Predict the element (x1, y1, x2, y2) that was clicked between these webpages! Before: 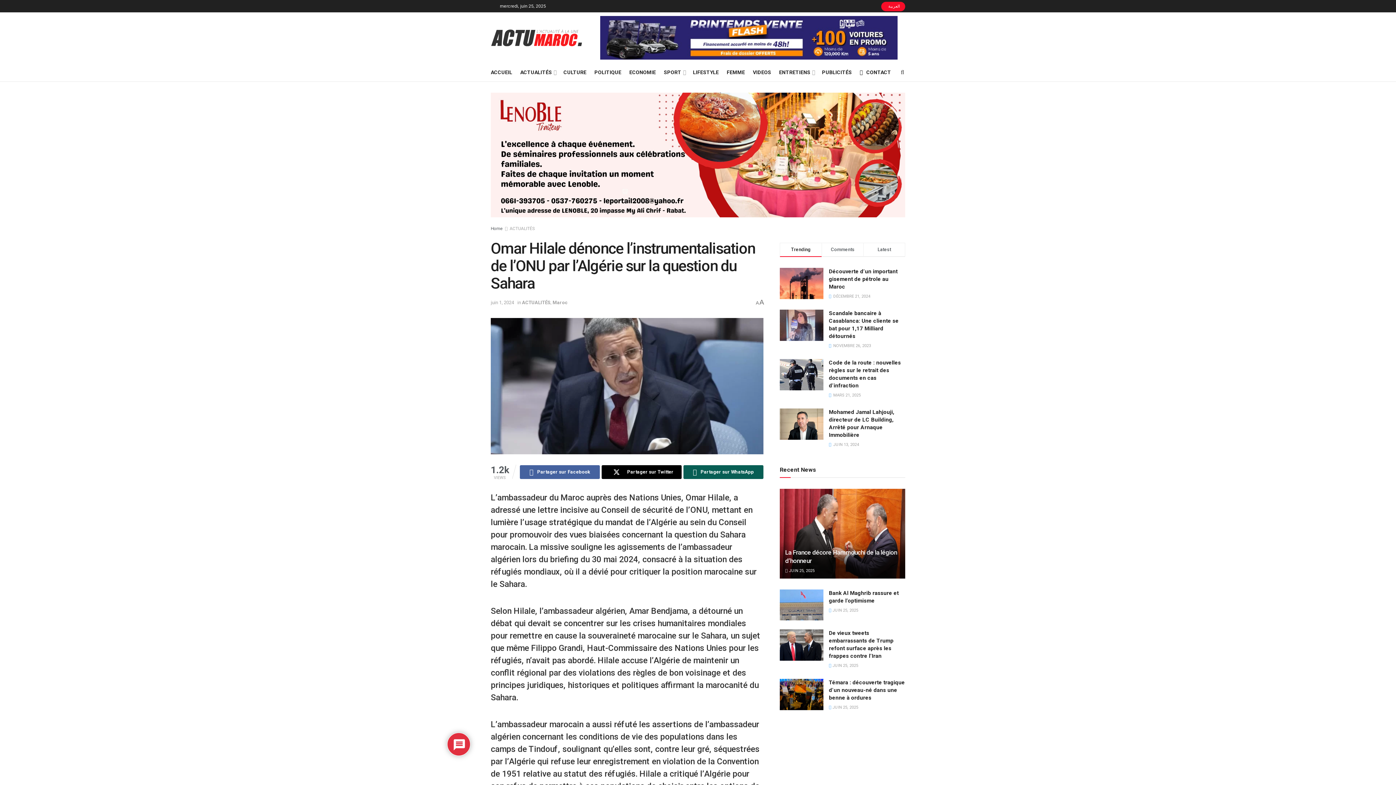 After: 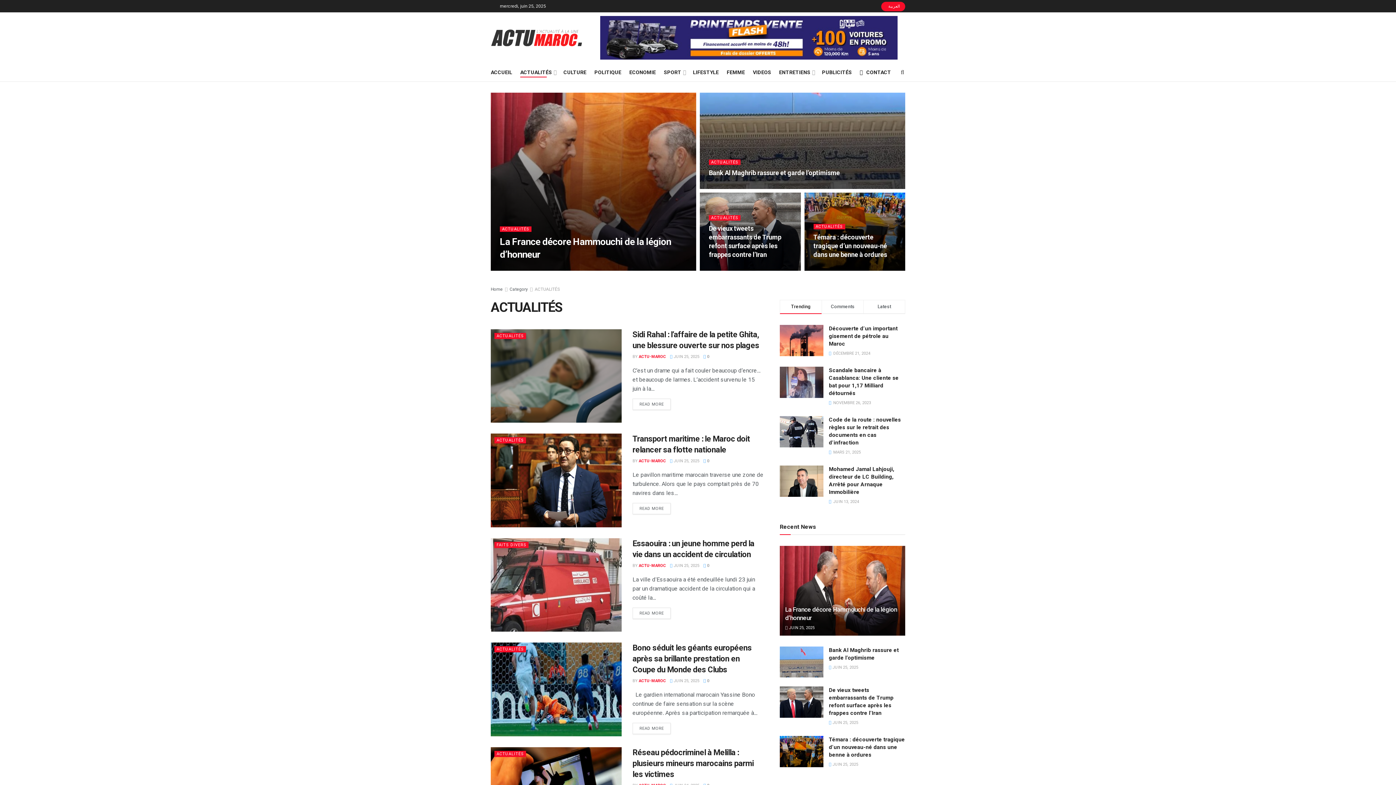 Action: label: ACTUALITÉS bbox: (509, 109, 534, 114)